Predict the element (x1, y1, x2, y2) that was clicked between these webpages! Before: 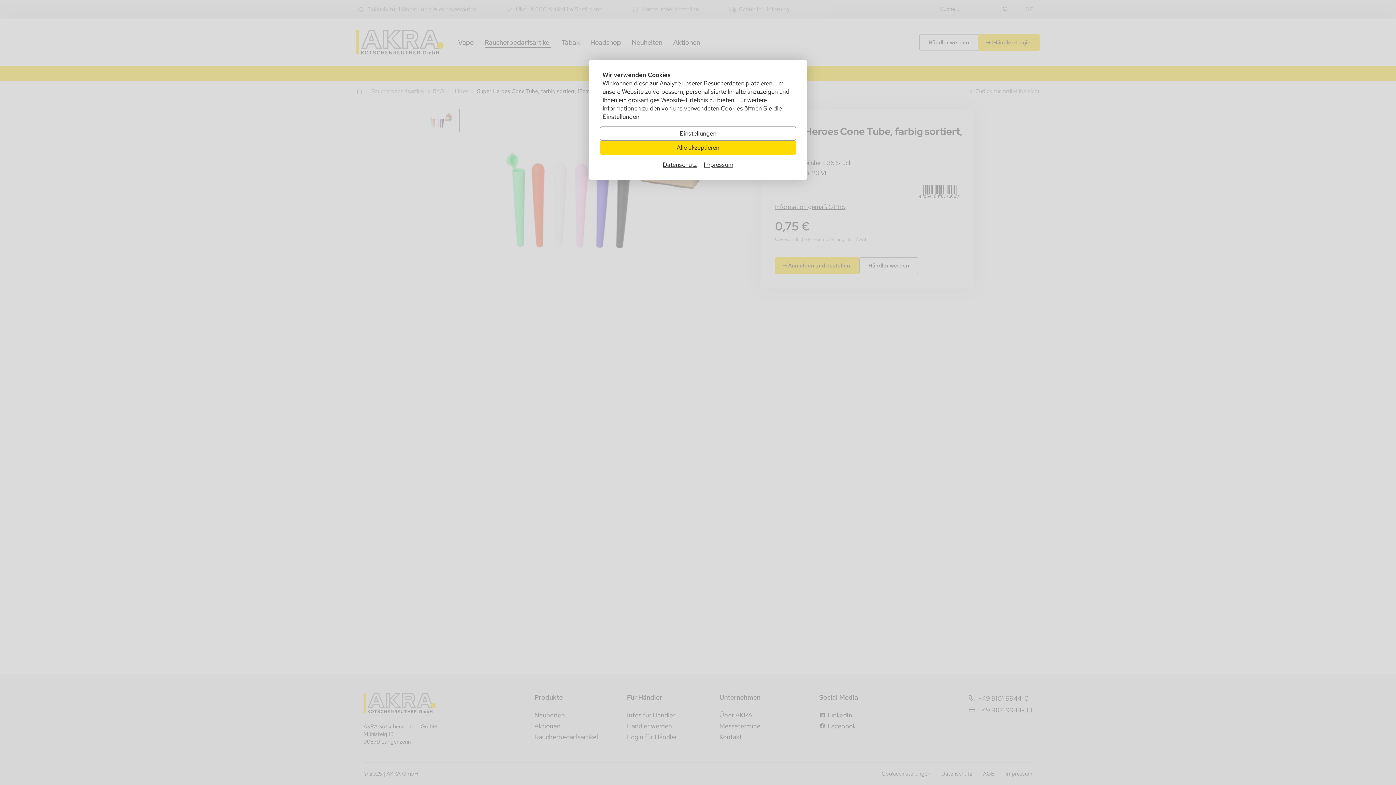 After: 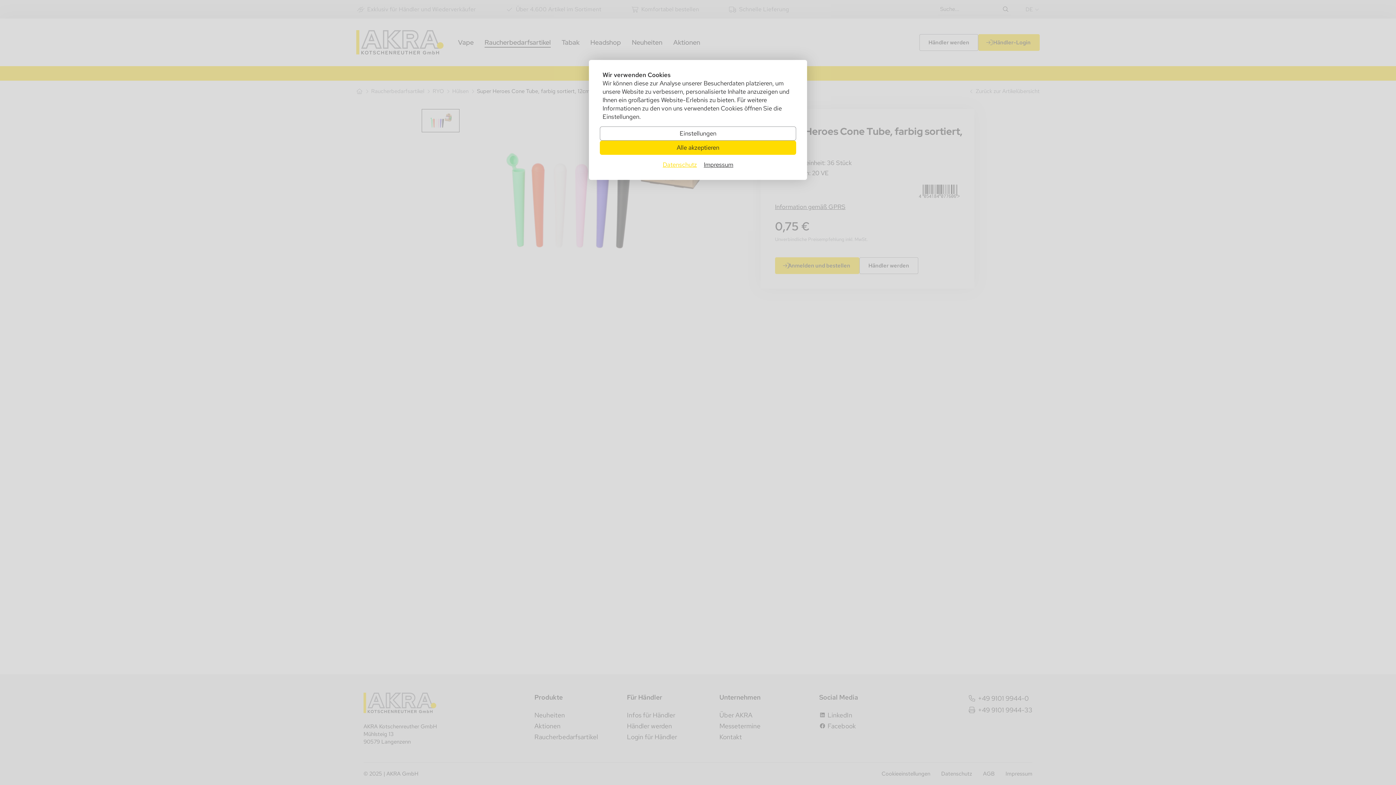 Action: bbox: (662, 160, 697, 169) label: Datenschutz